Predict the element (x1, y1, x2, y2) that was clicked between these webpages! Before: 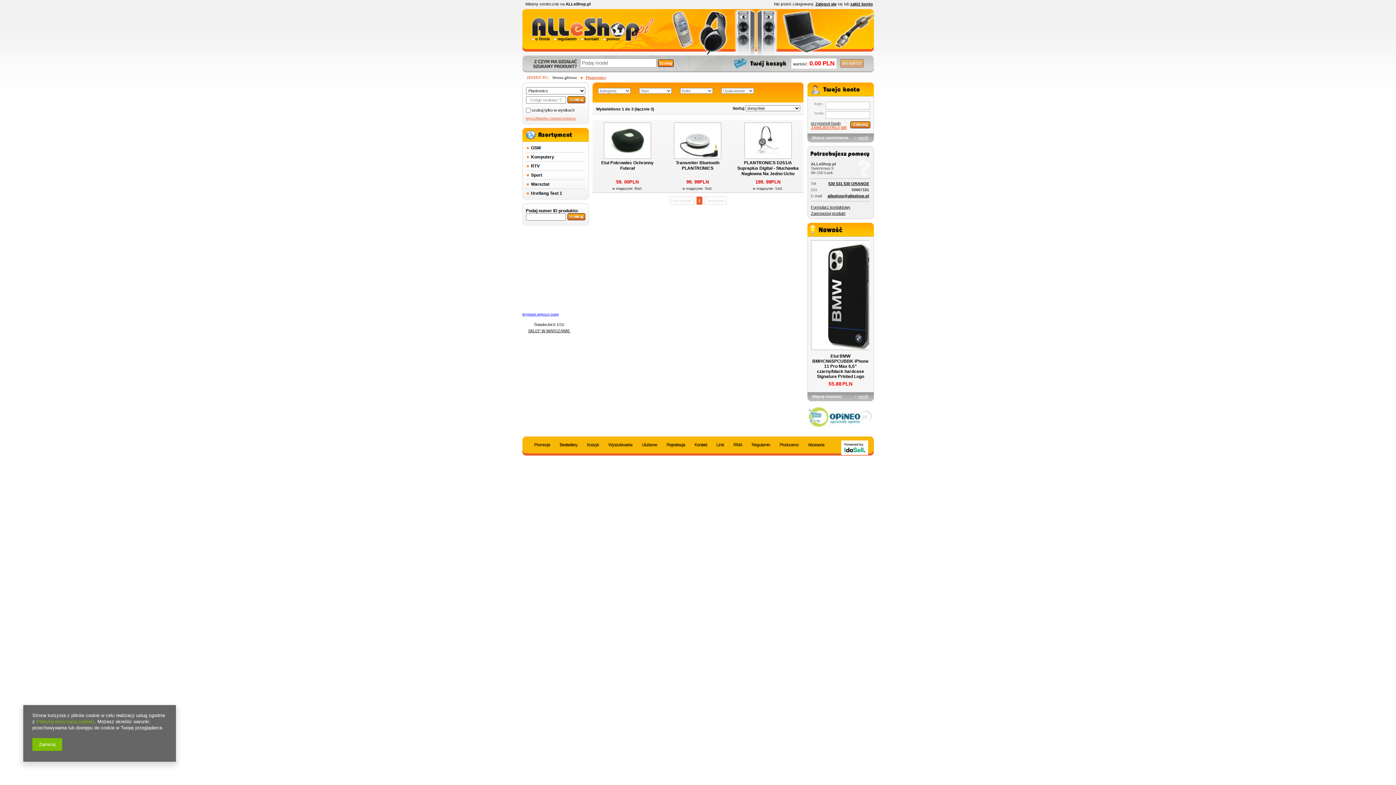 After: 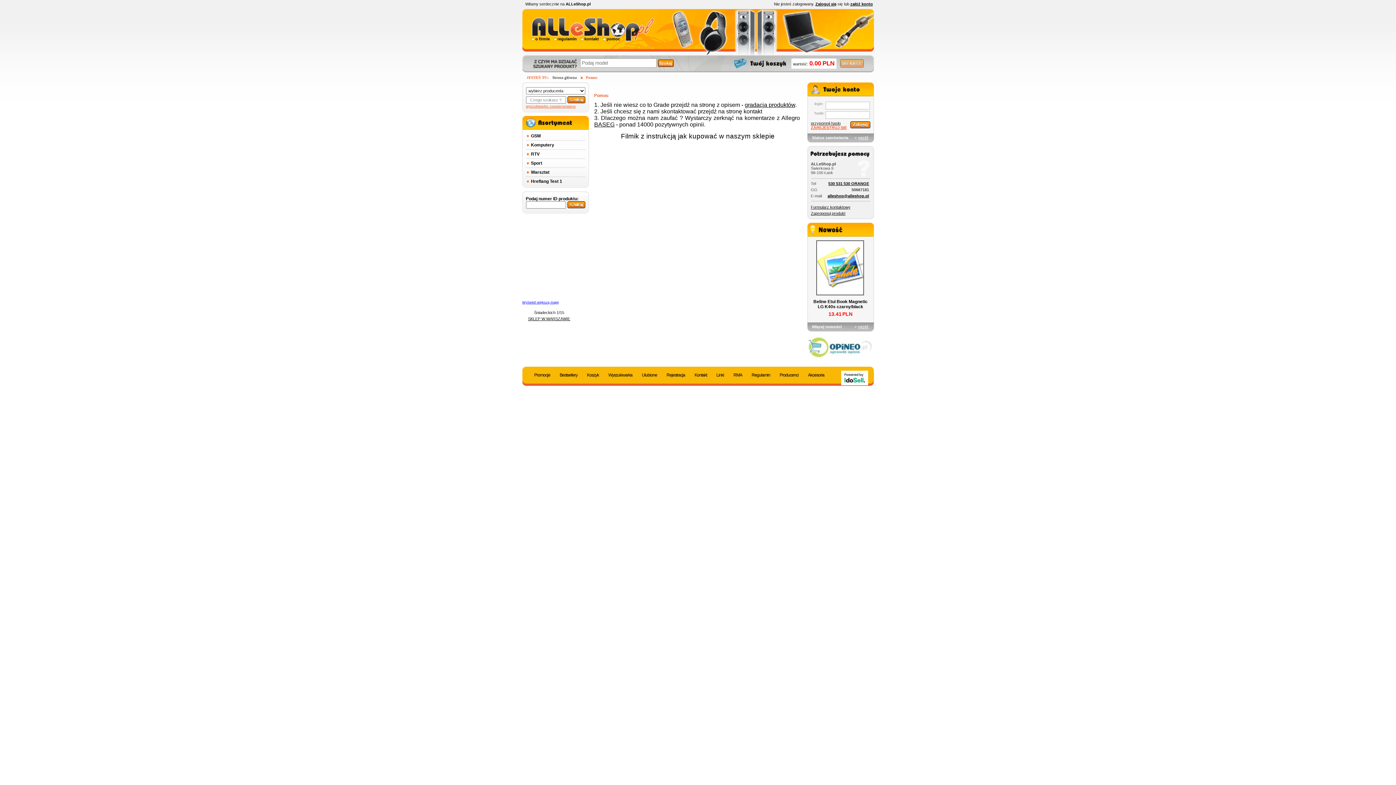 Action: bbox: (606, 36, 620, 41) label: pomoc